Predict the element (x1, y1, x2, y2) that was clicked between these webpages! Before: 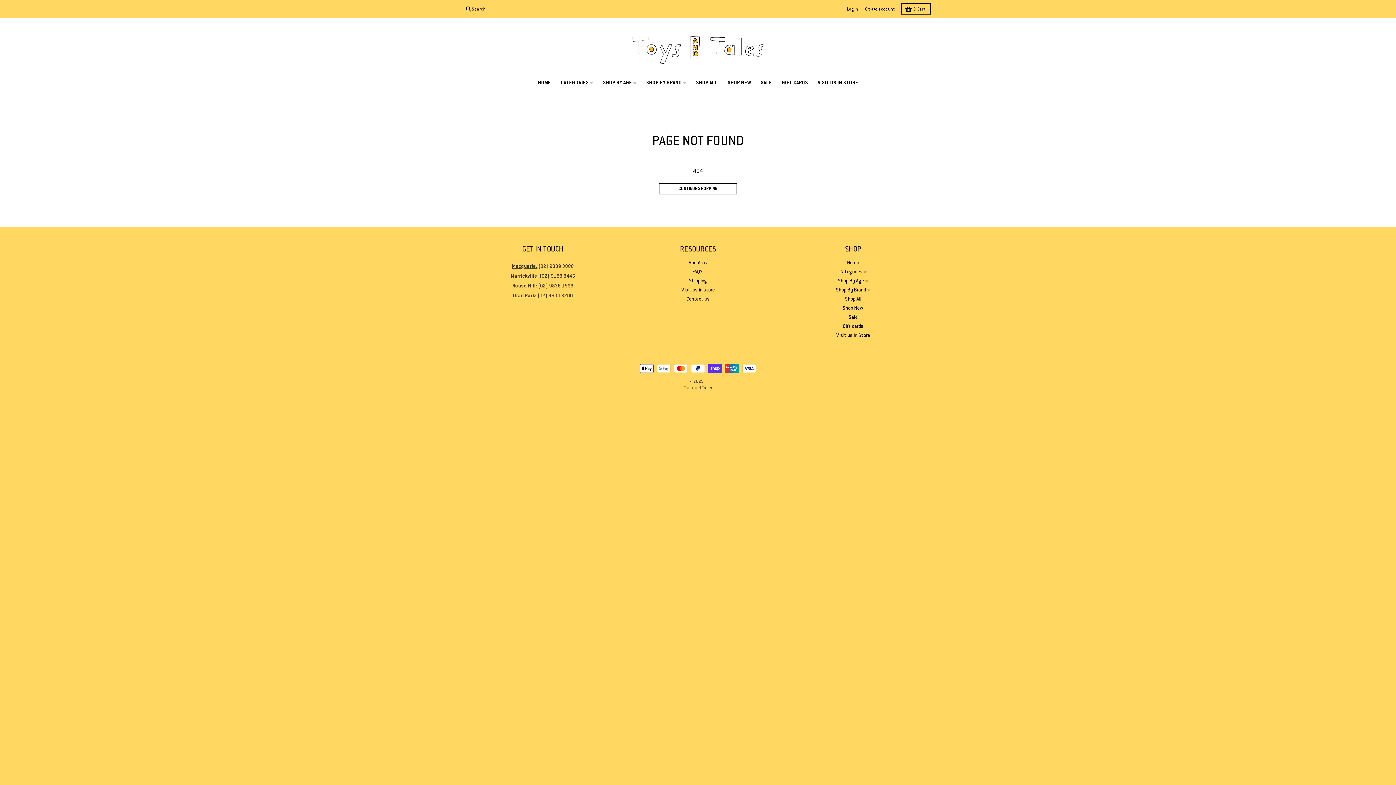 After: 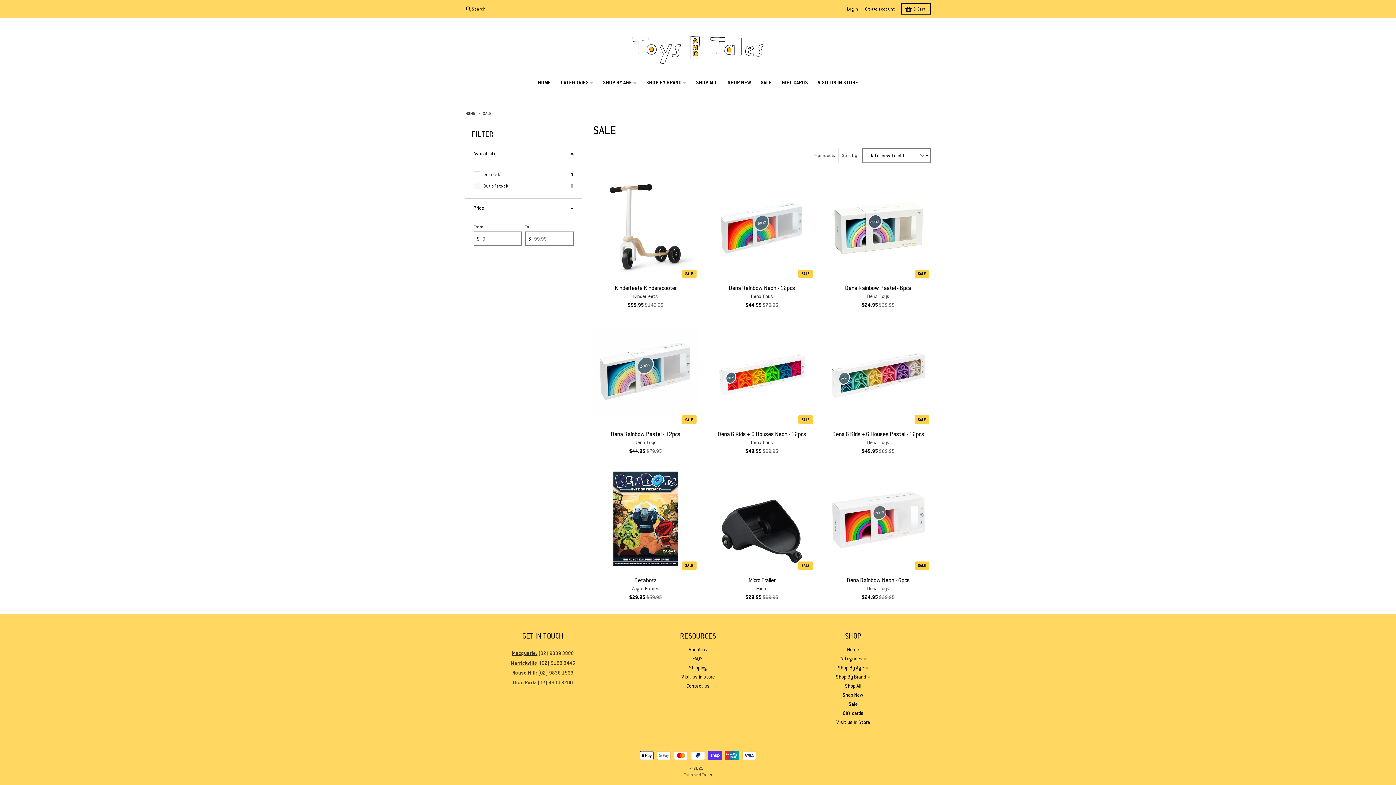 Action: bbox: (848, 313, 857, 320) label: Sale